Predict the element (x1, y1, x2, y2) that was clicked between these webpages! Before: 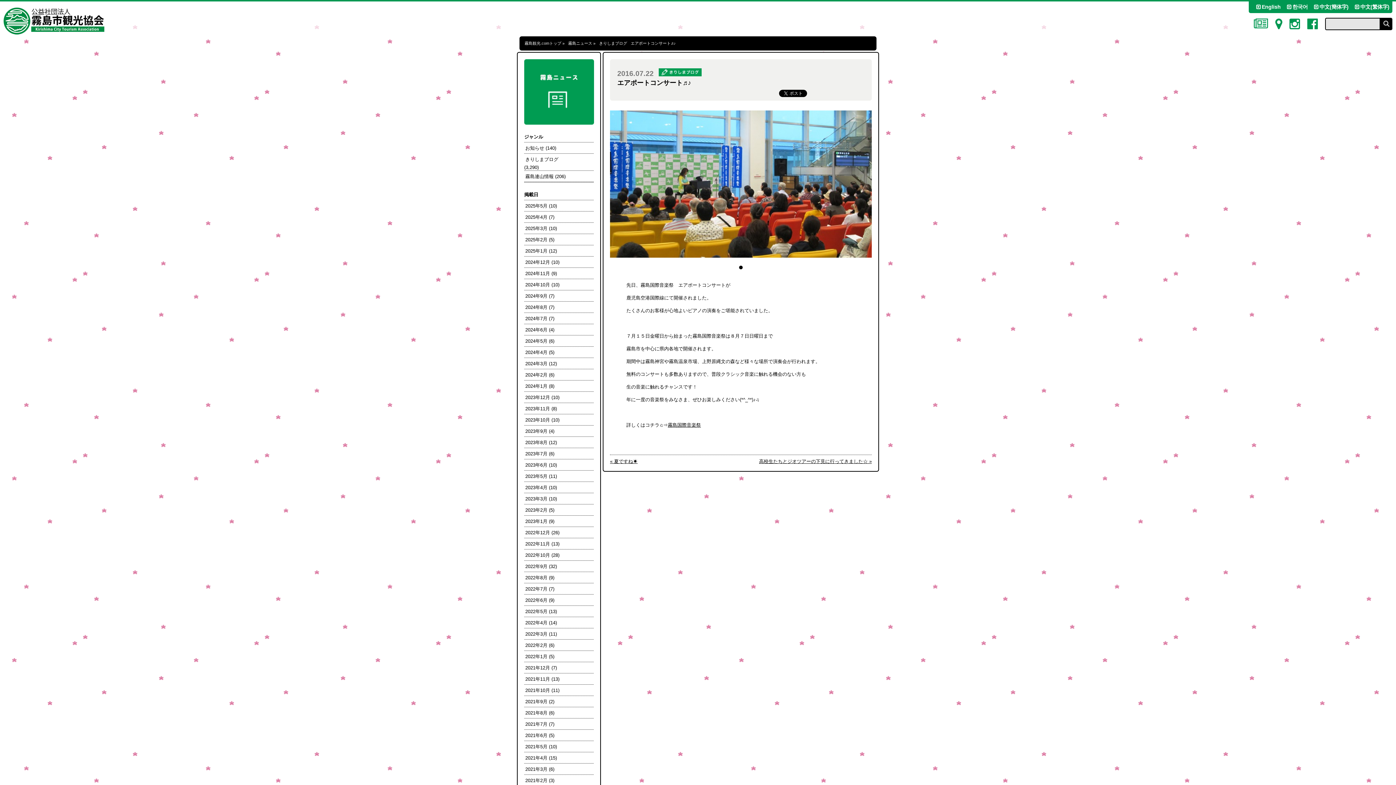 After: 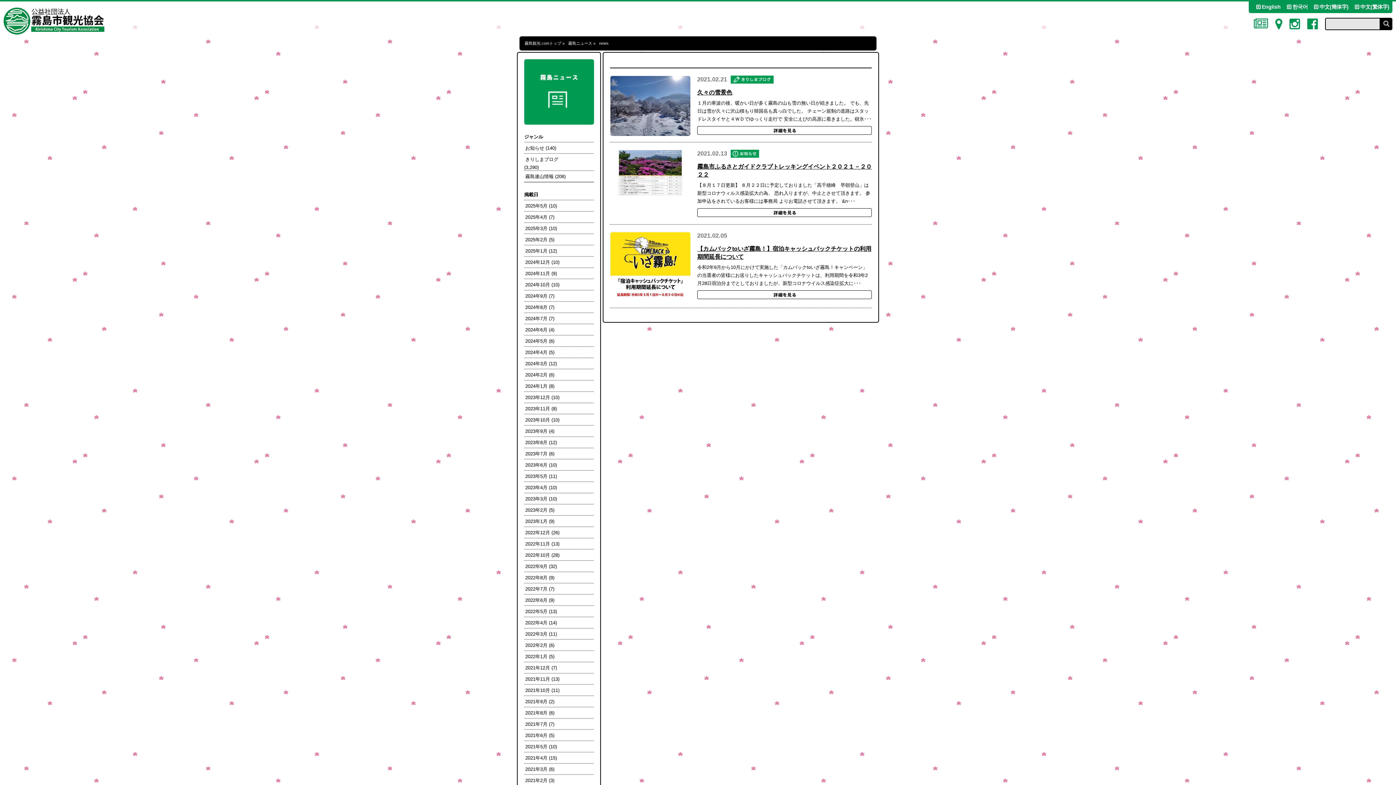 Action: bbox: (524, 775, 593, 786) label: 2021年2月 (3)